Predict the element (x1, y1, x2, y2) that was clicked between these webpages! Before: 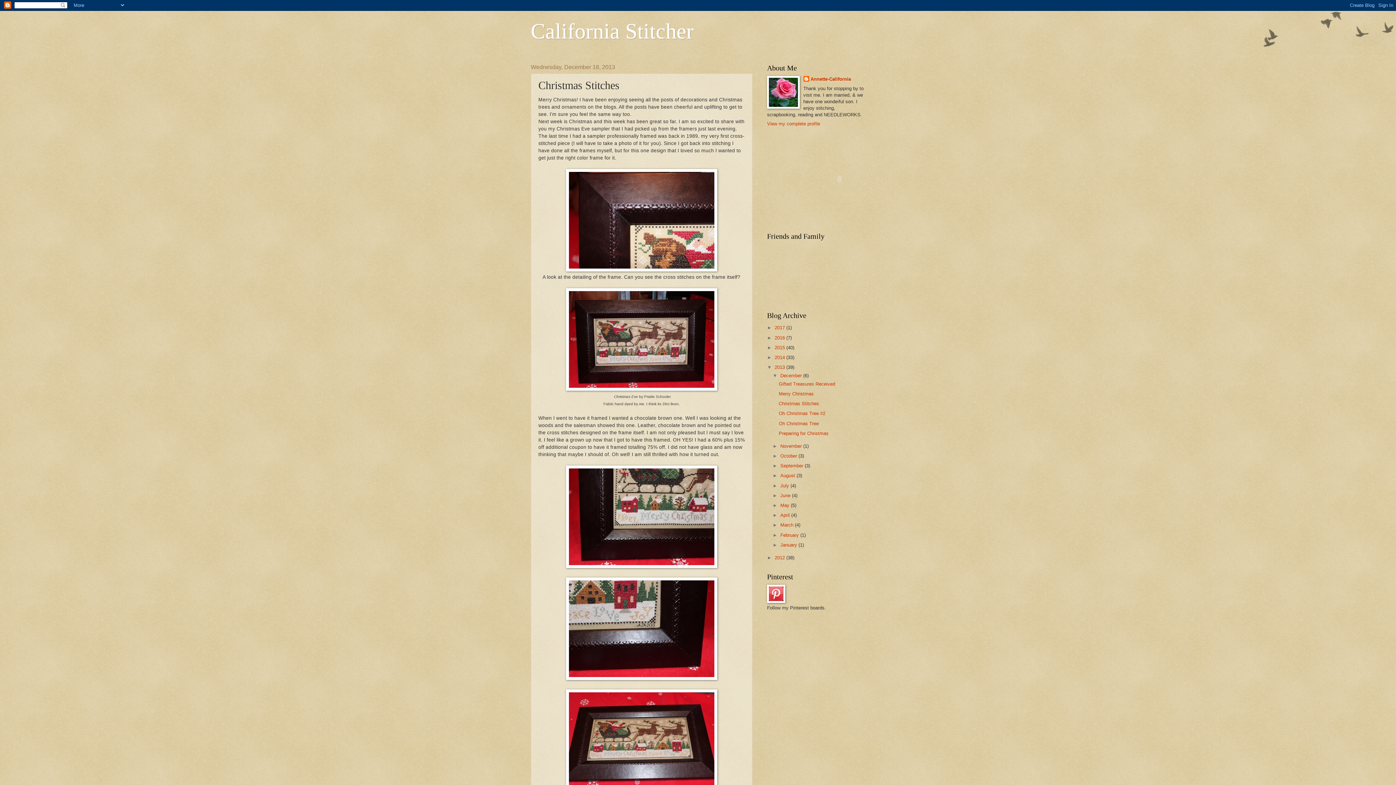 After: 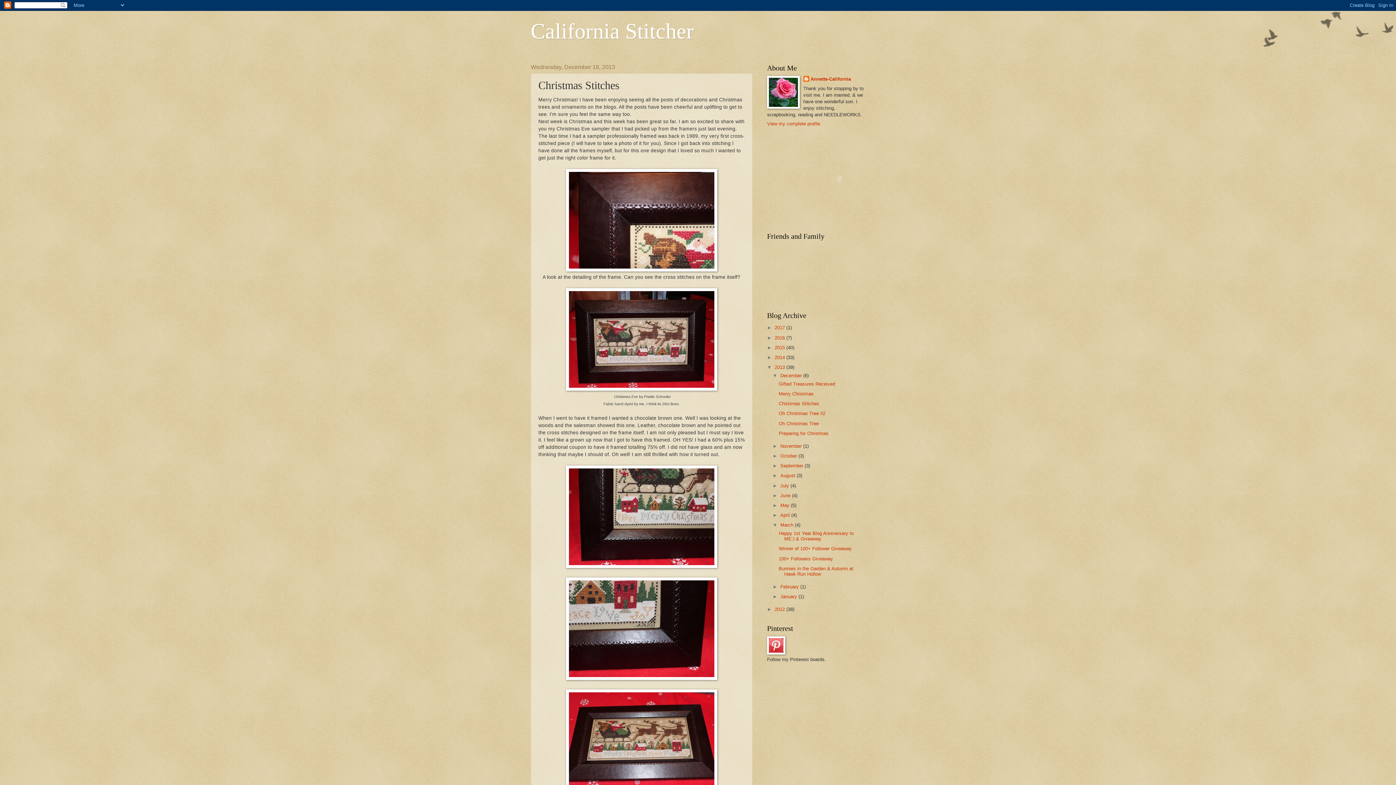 Action: bbox: (772, 522, 780, 528) label: ►  